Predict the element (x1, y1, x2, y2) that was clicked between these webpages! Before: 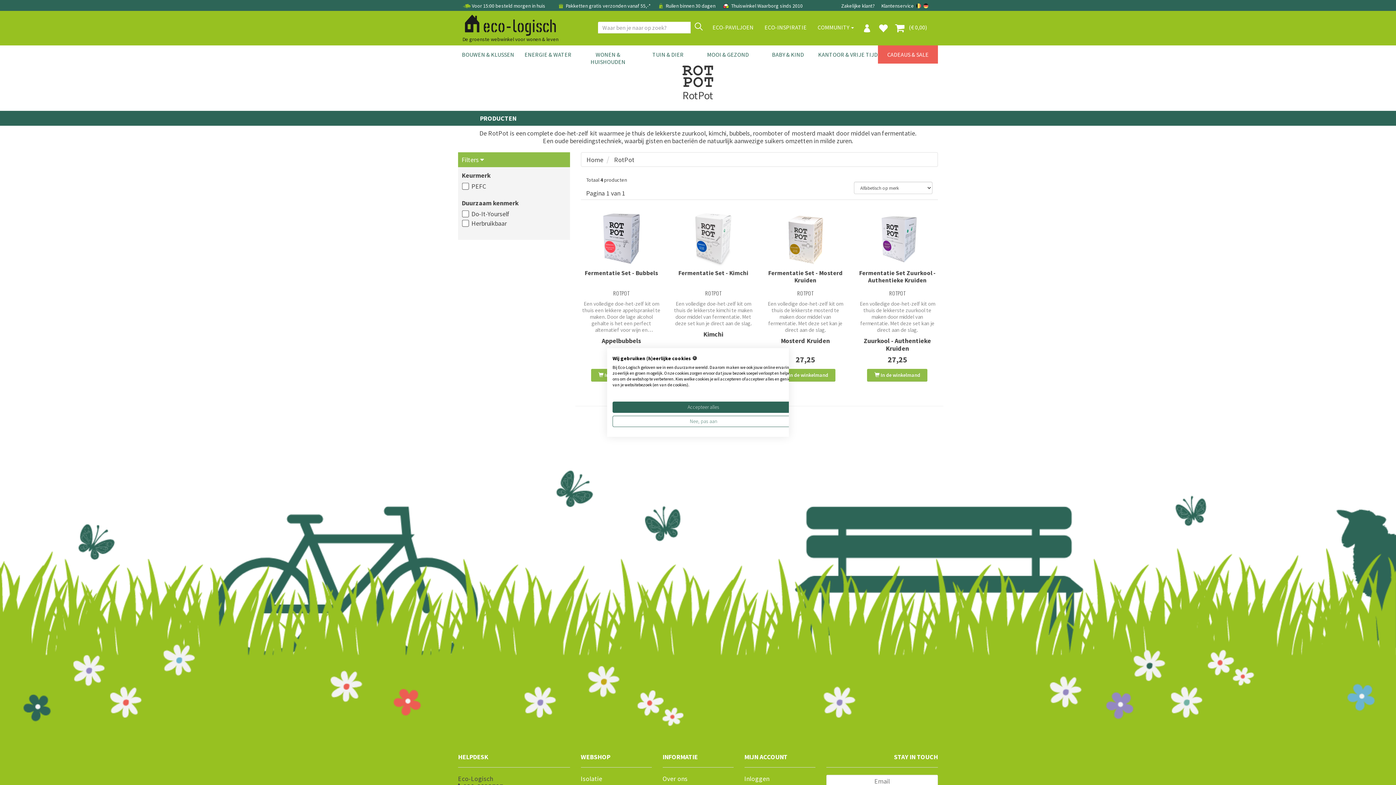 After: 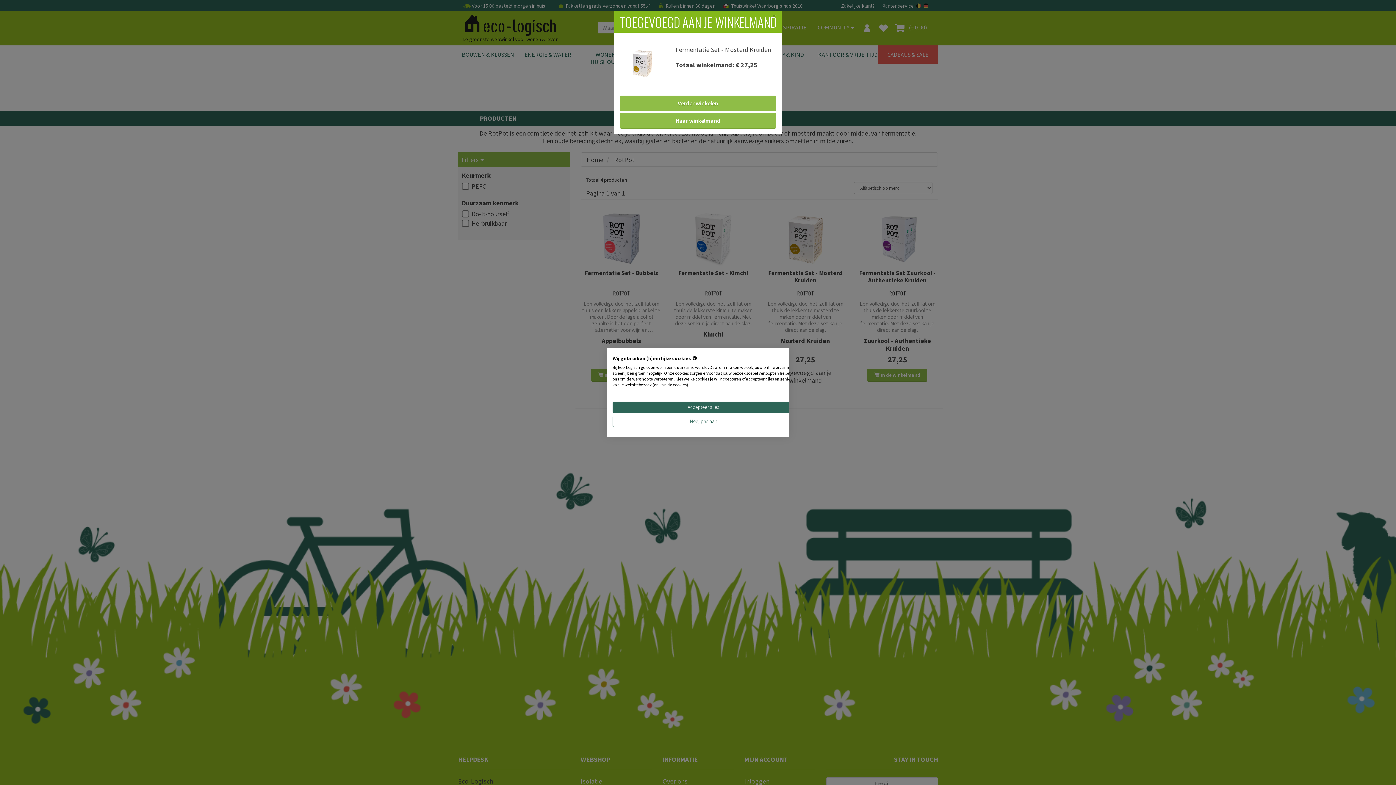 Action: bbox: (775, 368, 835, 381) label:  In de winkelmand